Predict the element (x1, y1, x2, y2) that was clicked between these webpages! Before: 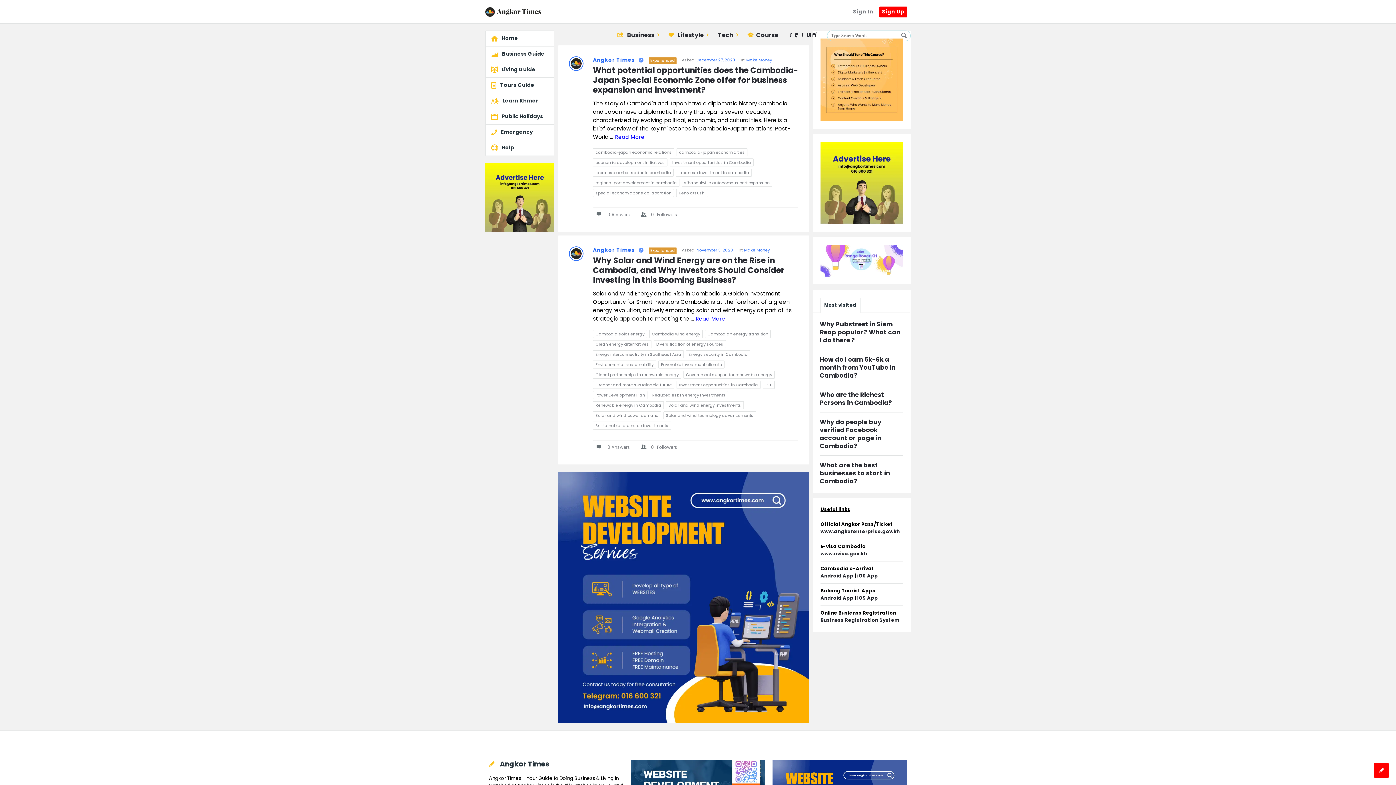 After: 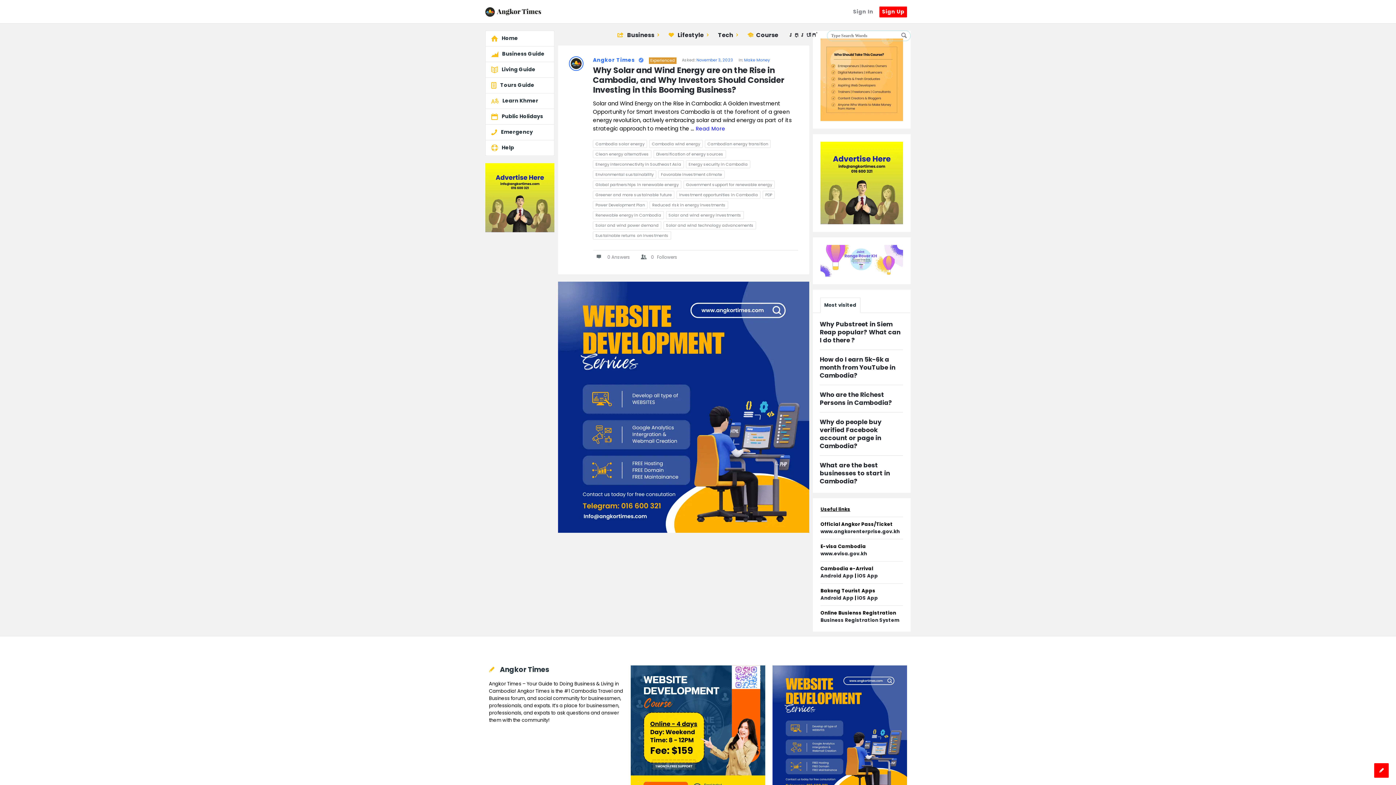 Action: label: Renewable energy in Cambodia bbox: (593, 401, 664, 409)